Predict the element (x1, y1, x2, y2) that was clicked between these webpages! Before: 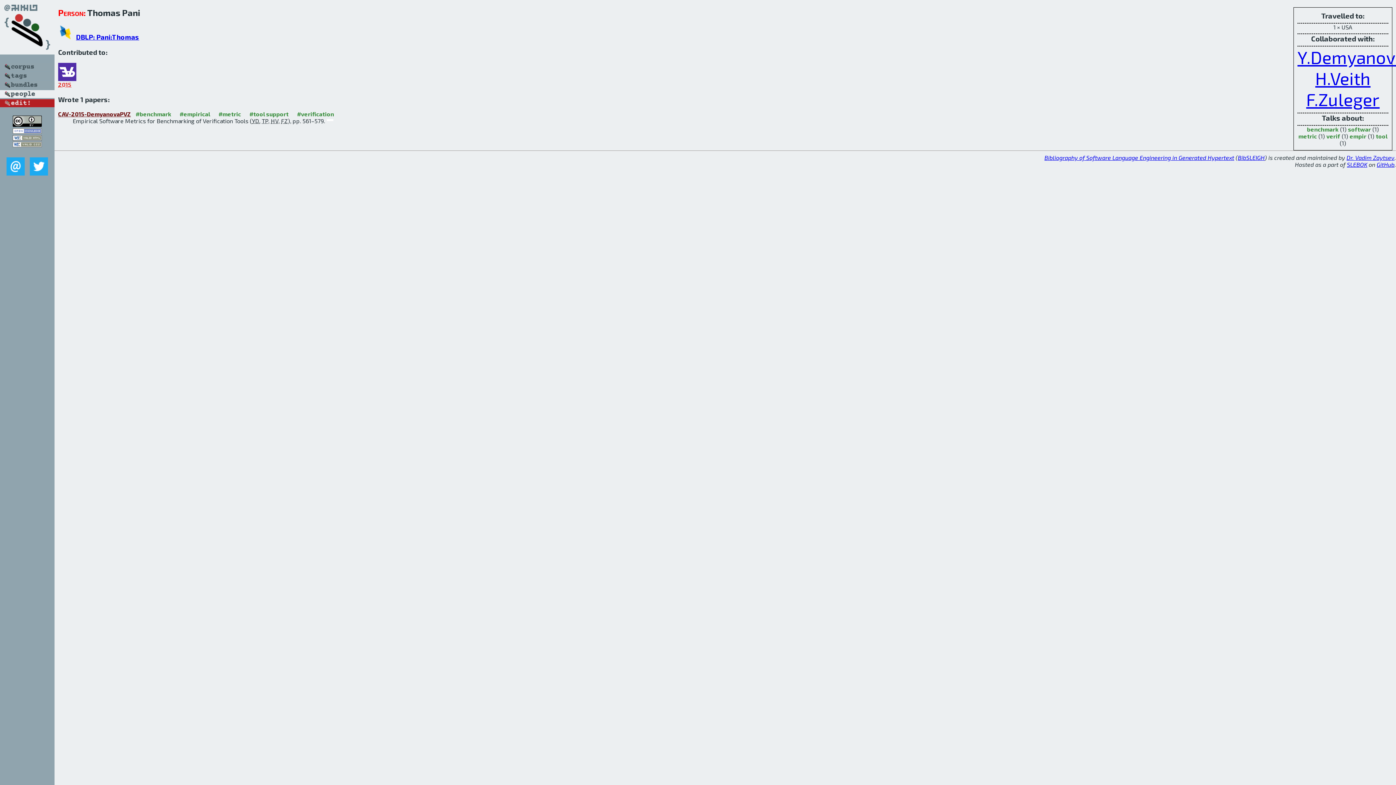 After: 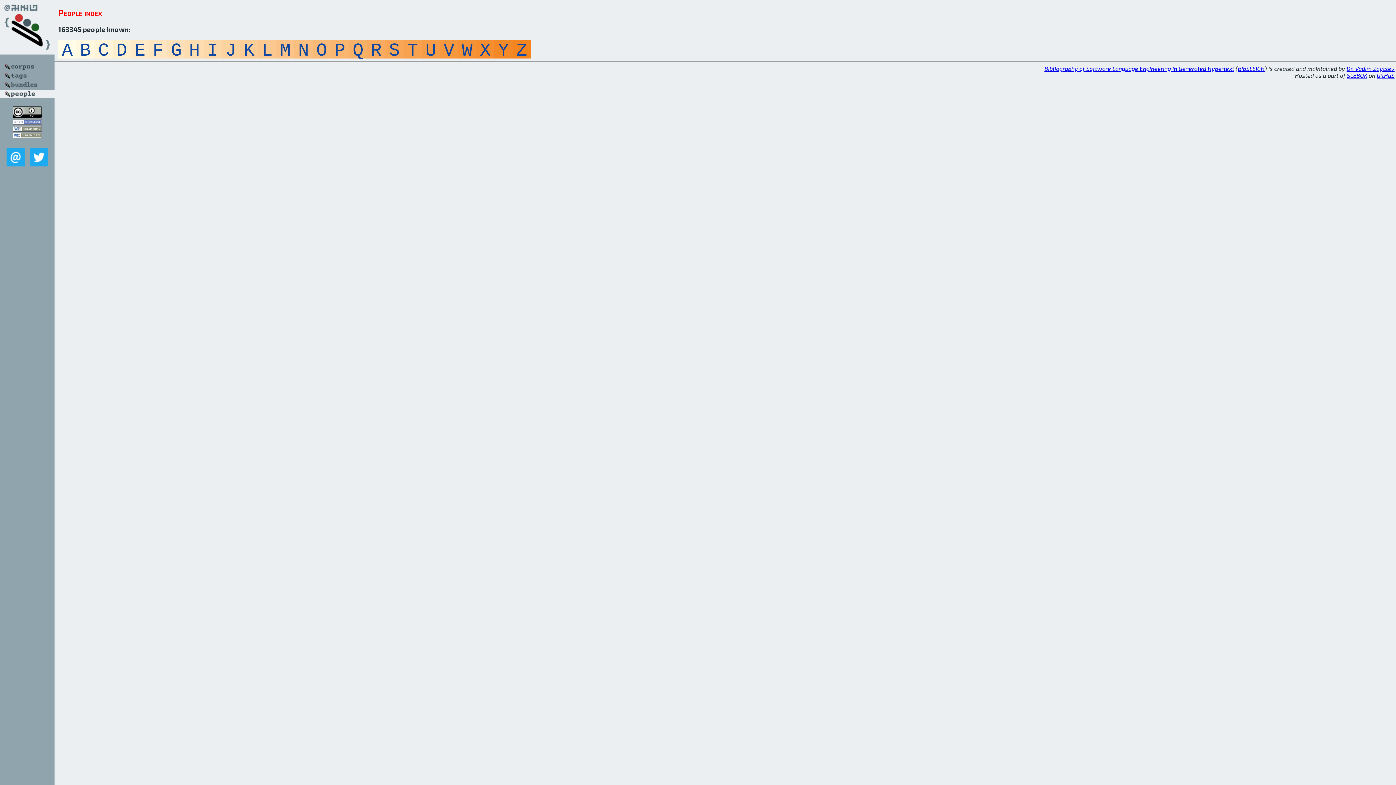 Action: bbox: (0, 92, 54, 99)